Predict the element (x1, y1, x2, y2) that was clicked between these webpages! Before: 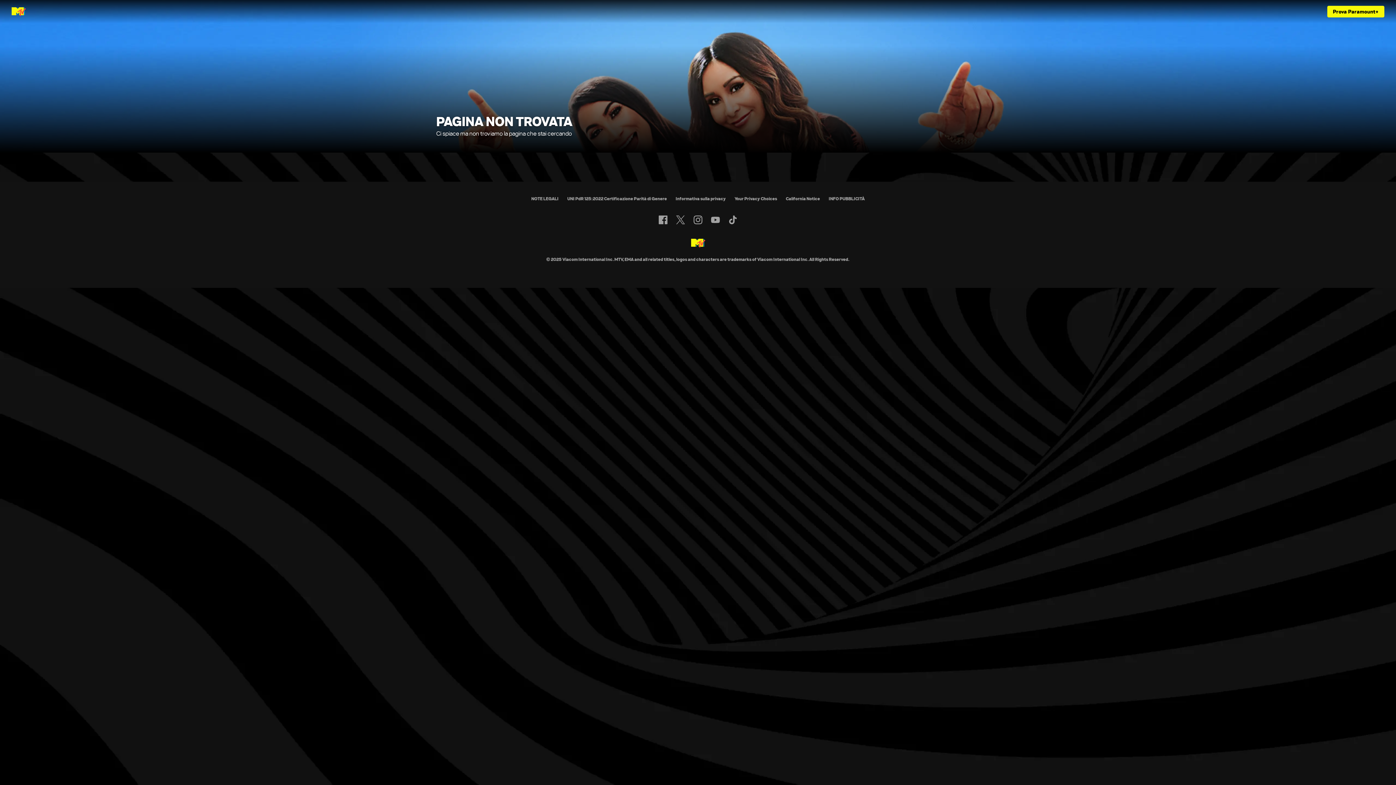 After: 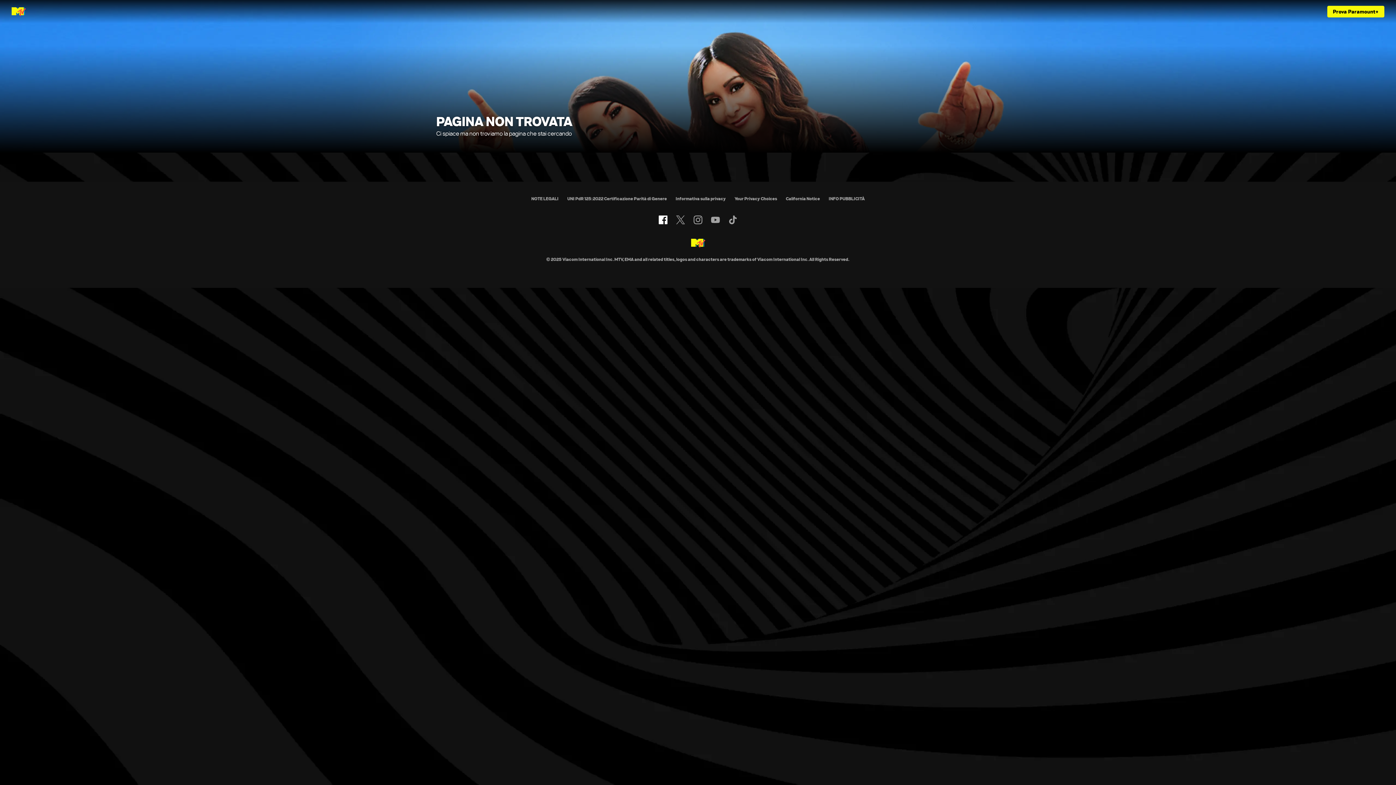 Action: label: Follow on facebook bbox: (659, 215, 667, 224)